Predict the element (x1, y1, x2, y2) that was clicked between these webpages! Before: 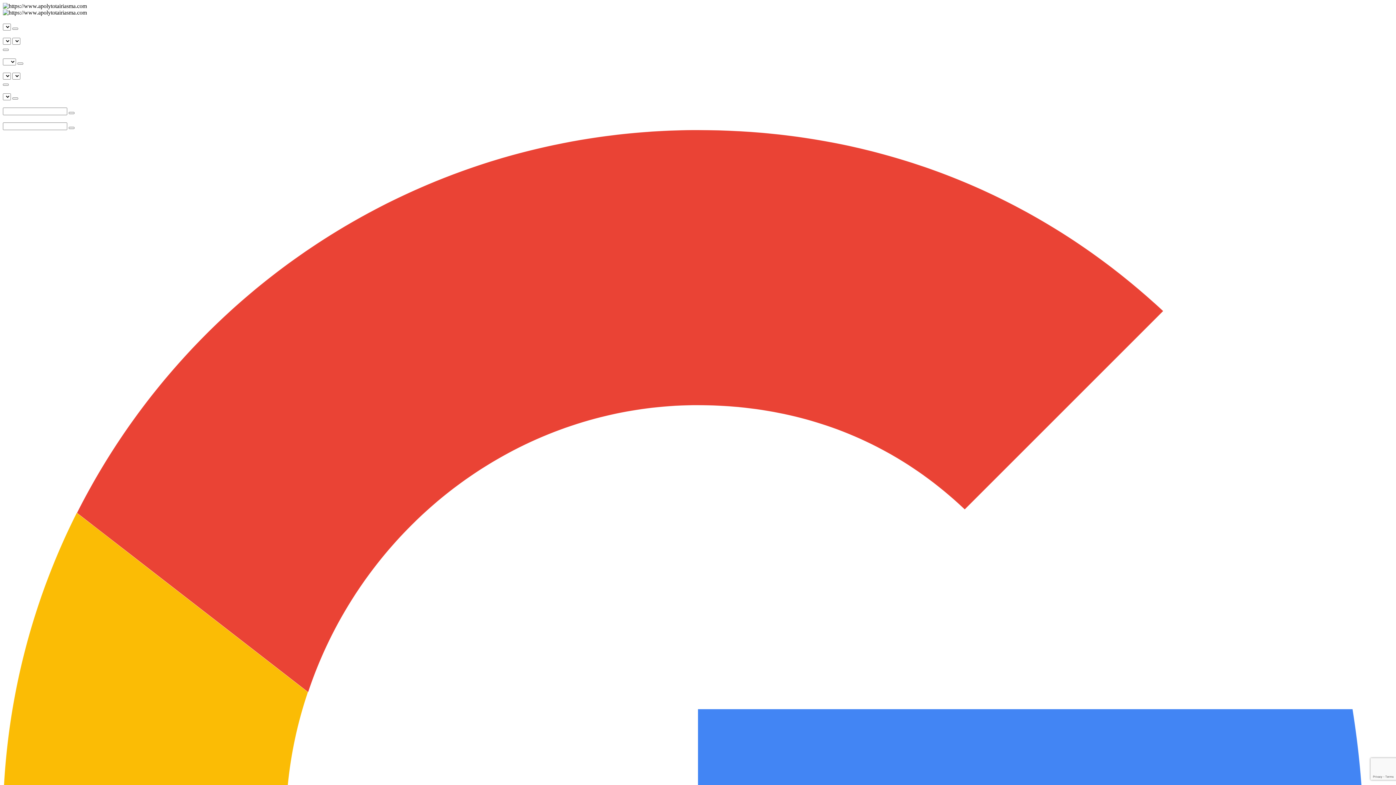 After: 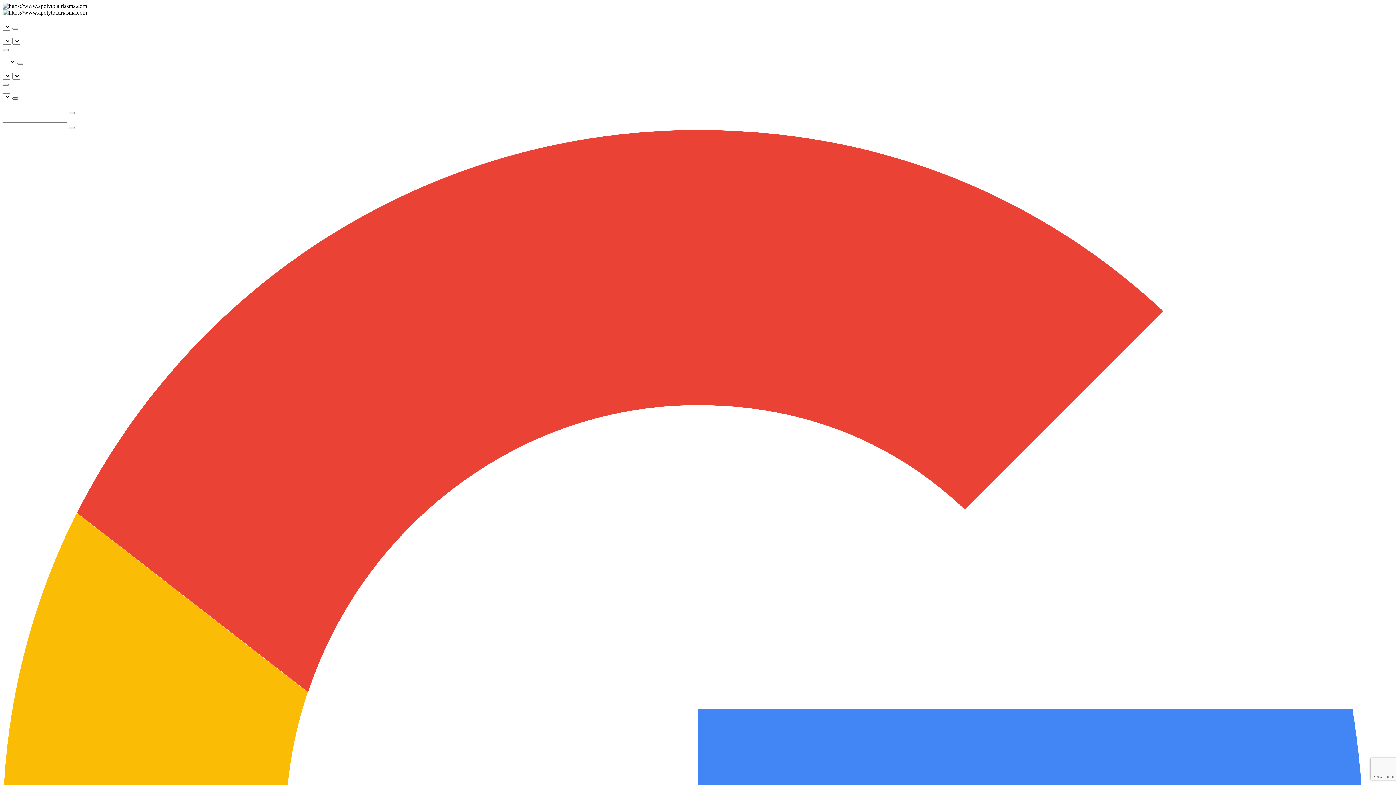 Action: bbox: (12, 97, 18, 99)